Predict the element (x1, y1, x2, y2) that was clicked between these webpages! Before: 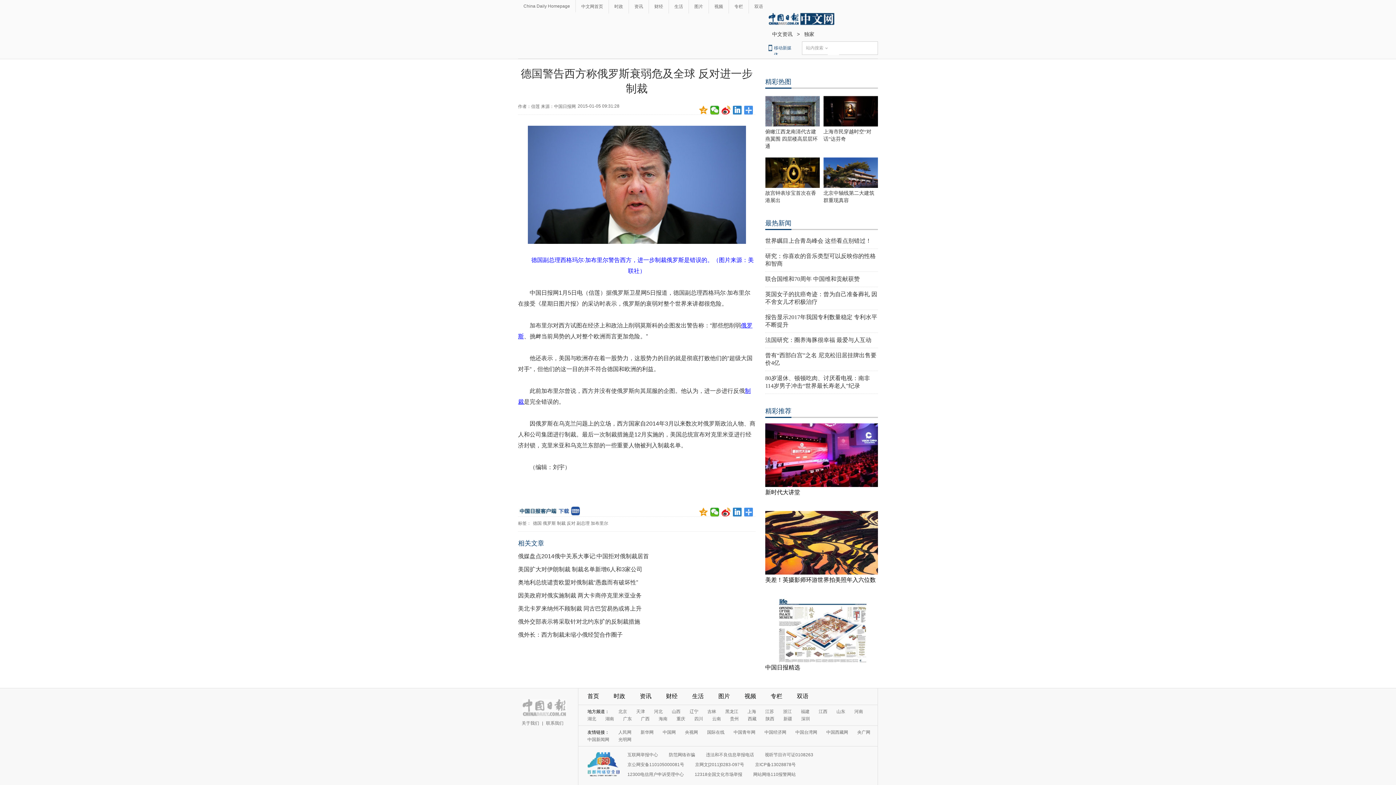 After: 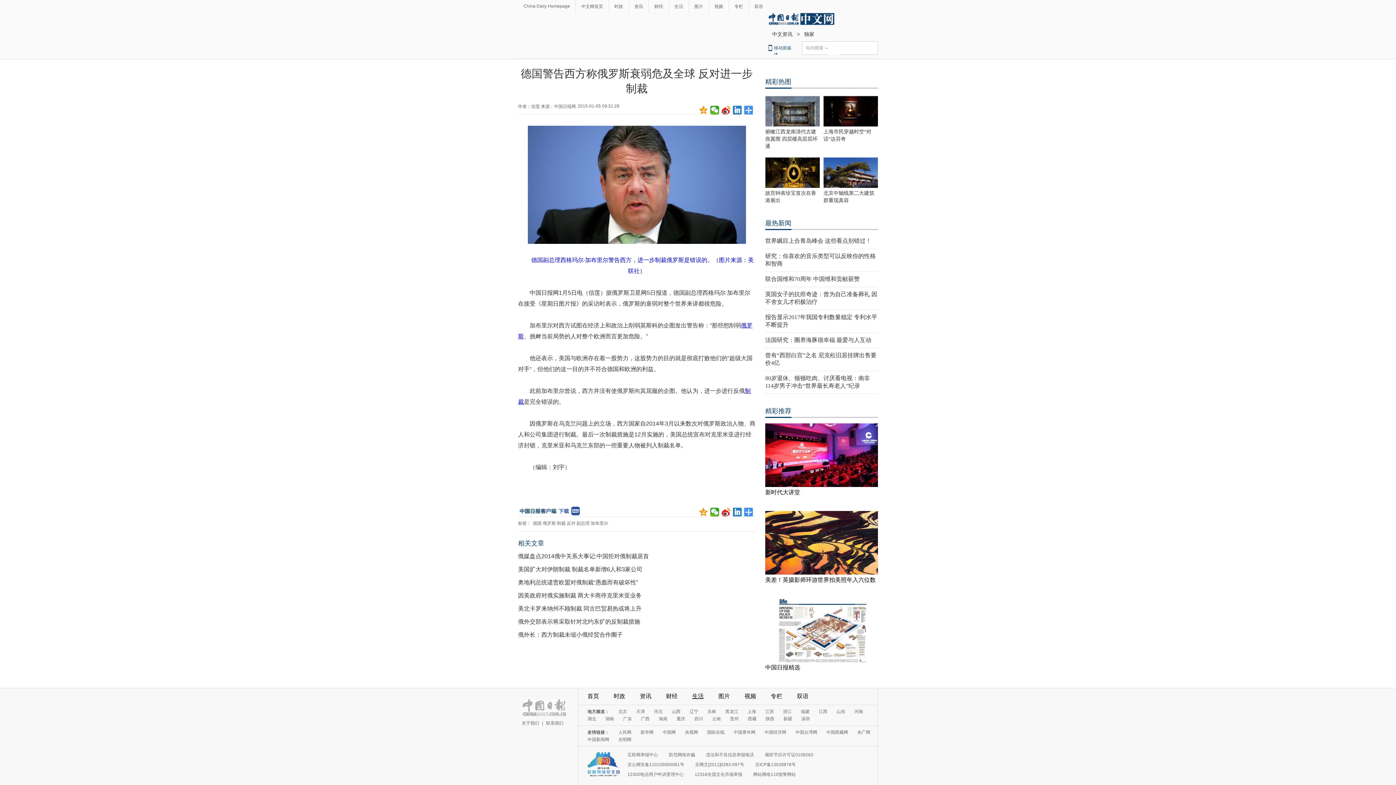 Action: bbox: (692, 693, 704, 699) label: 生活